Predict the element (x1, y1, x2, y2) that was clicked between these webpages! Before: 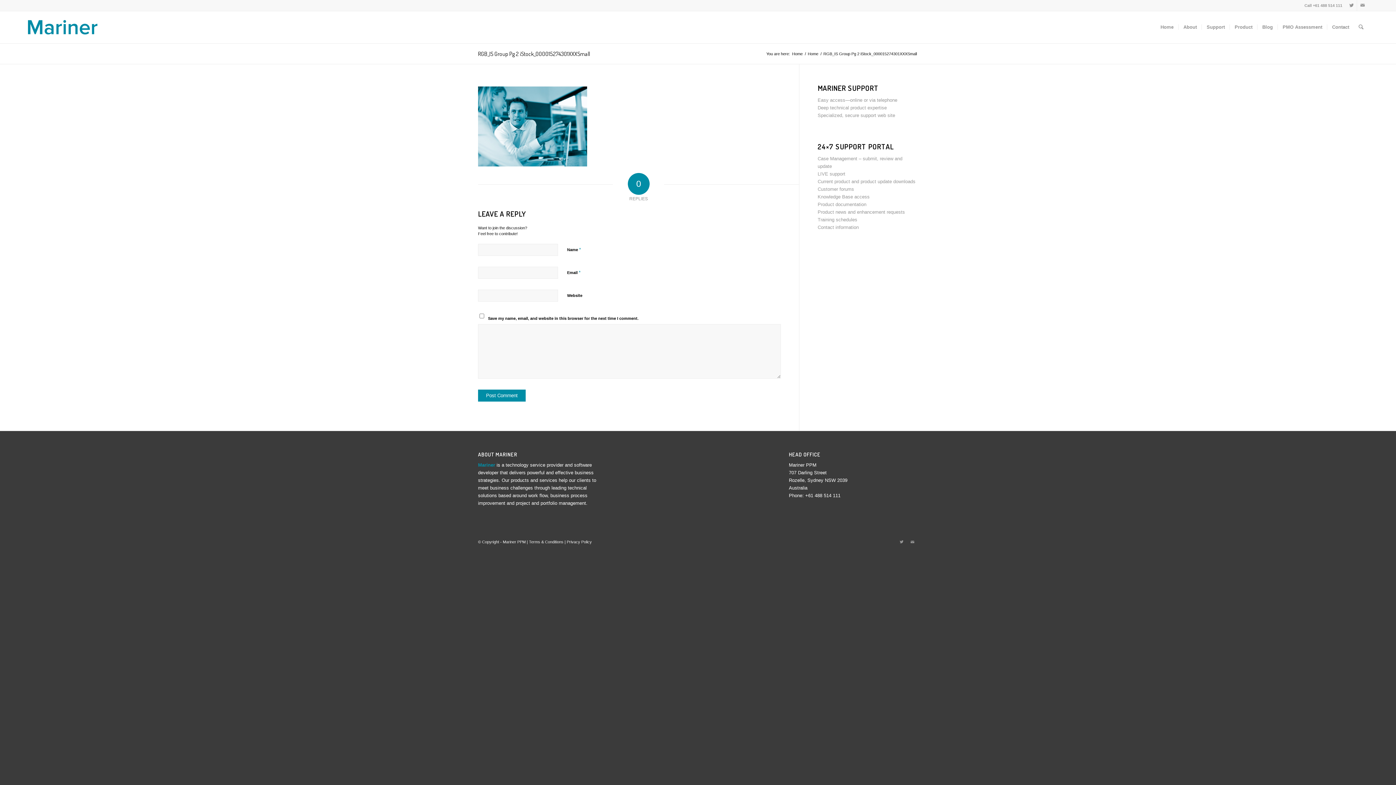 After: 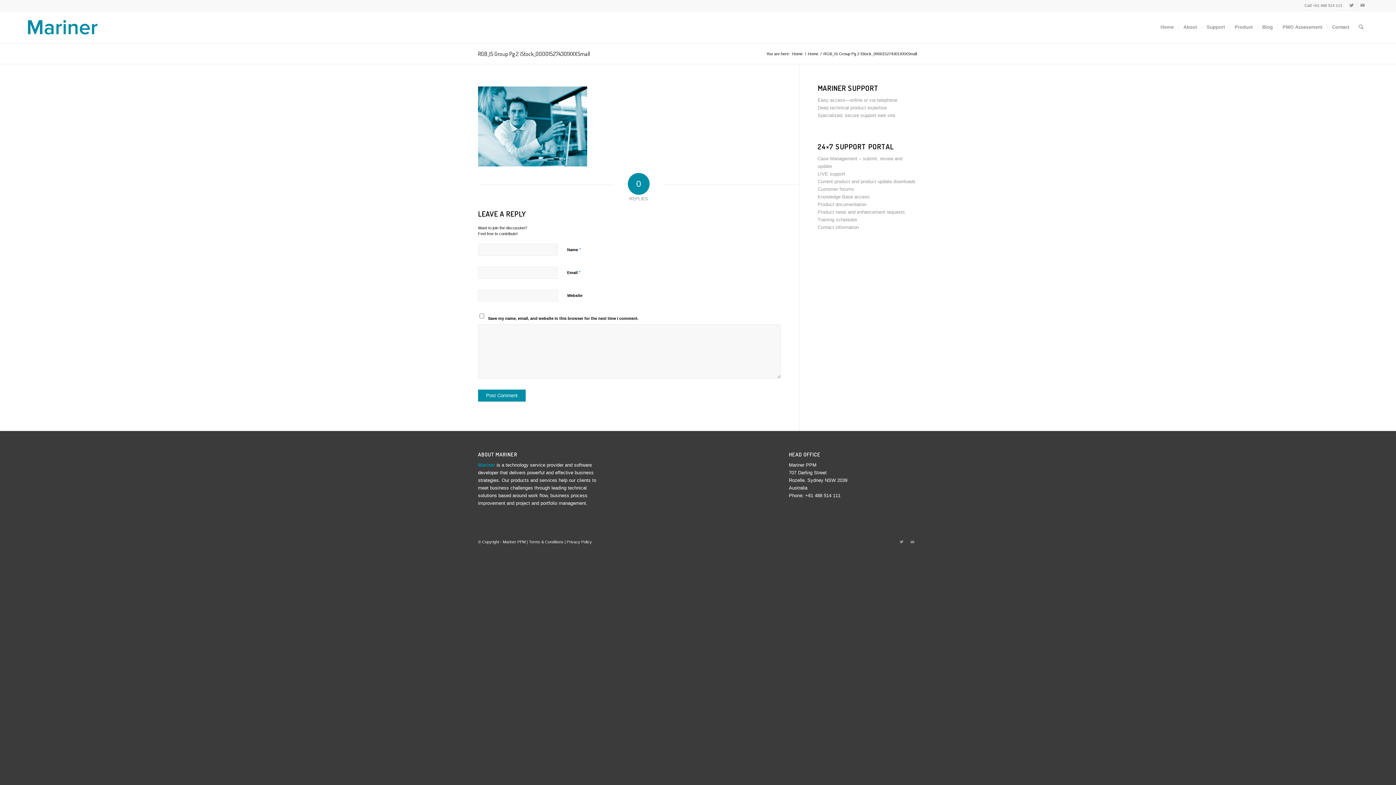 Action: bbox: (478, 50, 590, 57) label: RGB_IS Group Pg 2 iStock_000015274301XXXSmall